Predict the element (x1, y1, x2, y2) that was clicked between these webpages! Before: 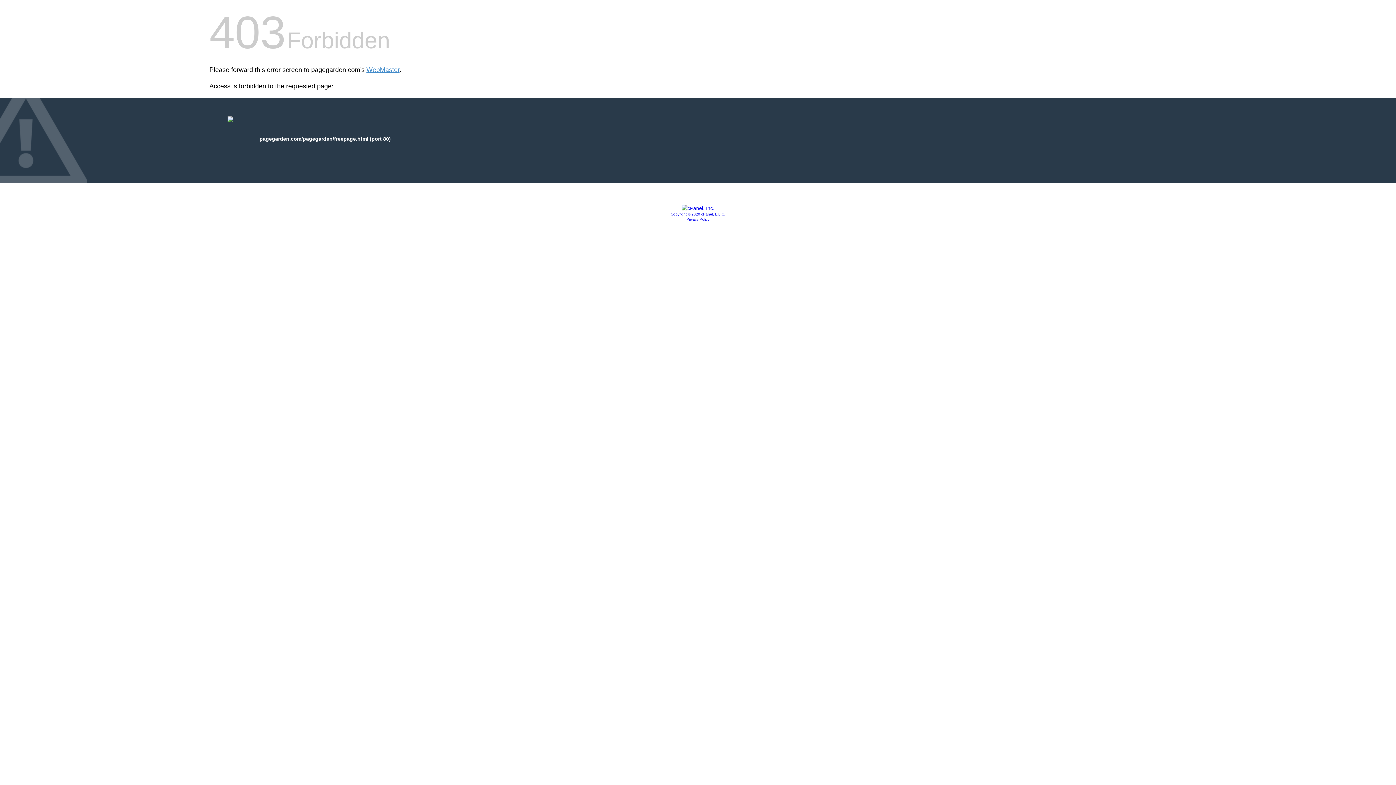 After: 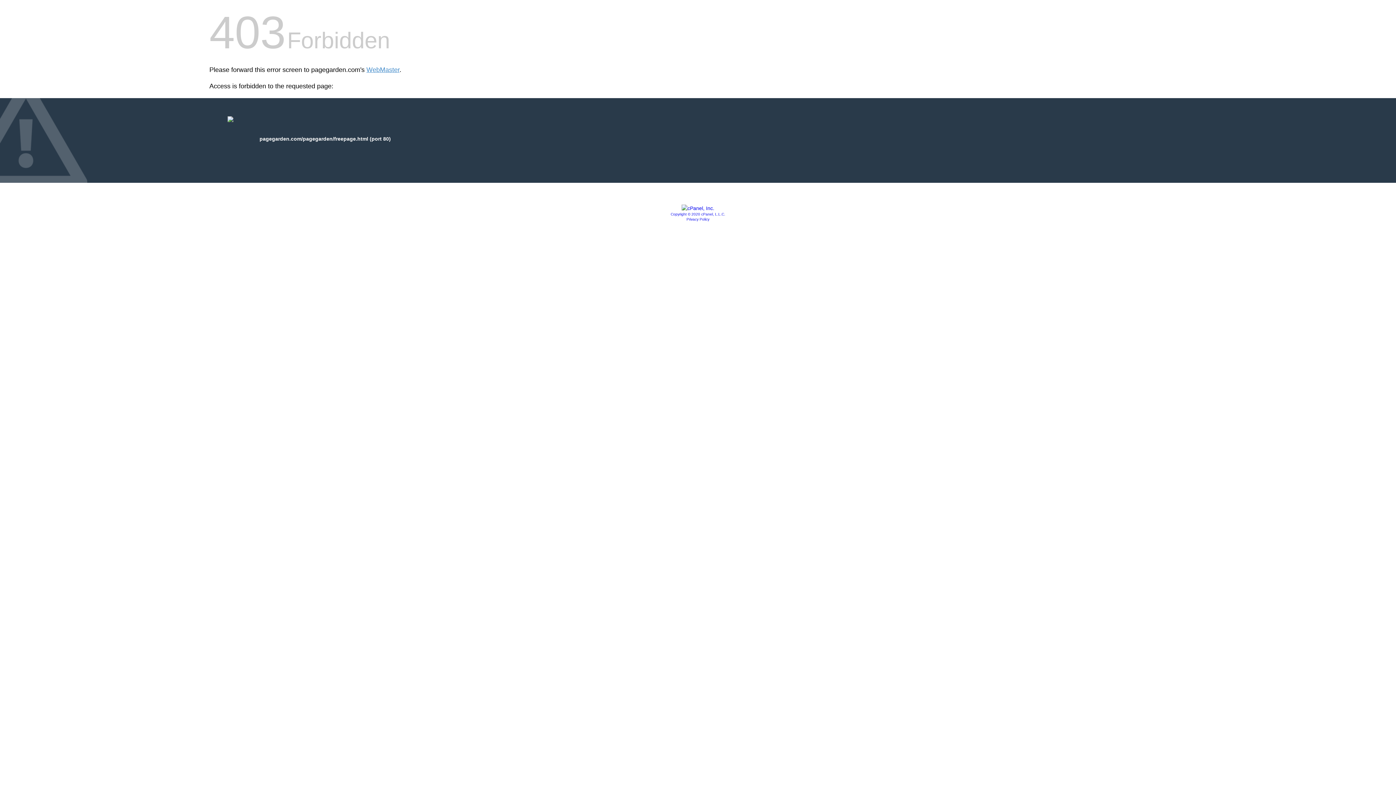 Action: bbox: (681, 205, 714, 211)